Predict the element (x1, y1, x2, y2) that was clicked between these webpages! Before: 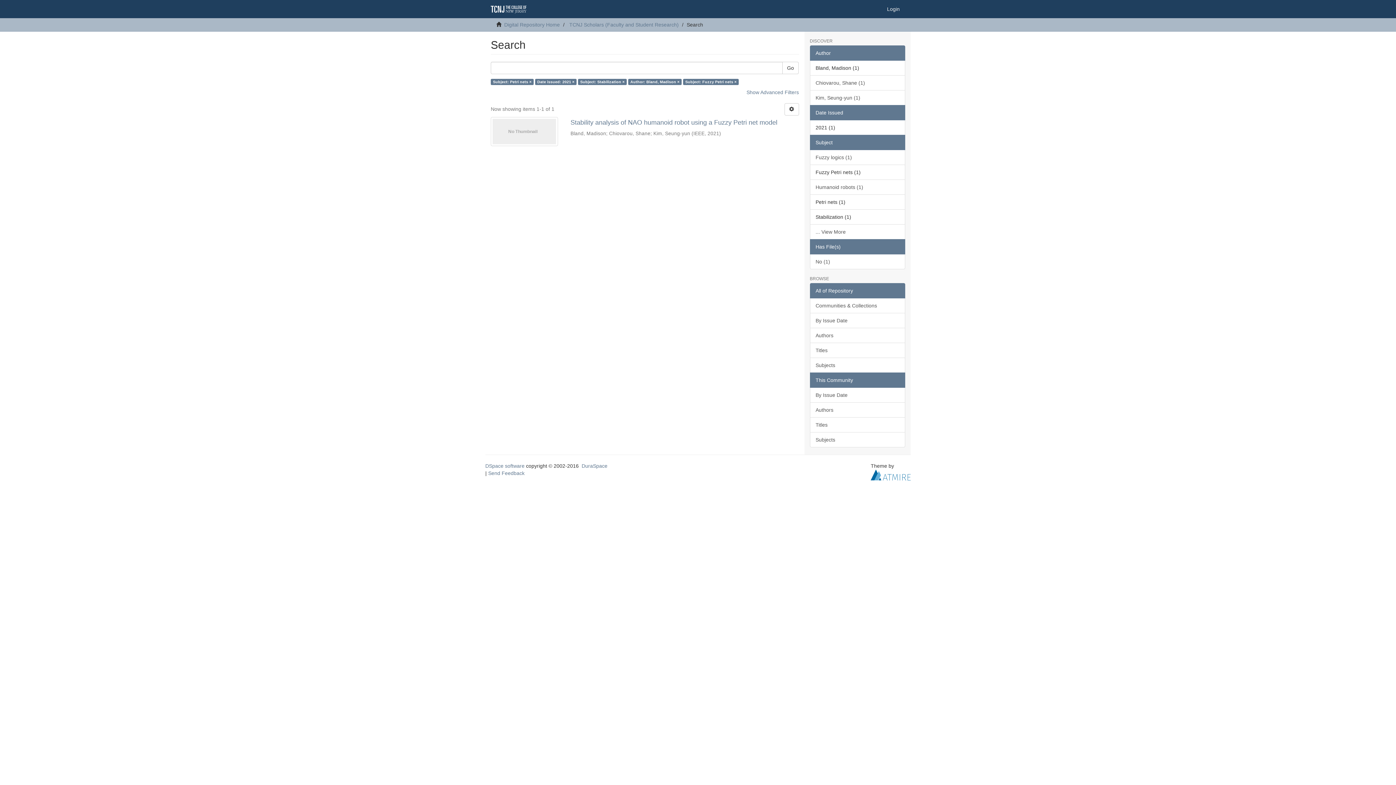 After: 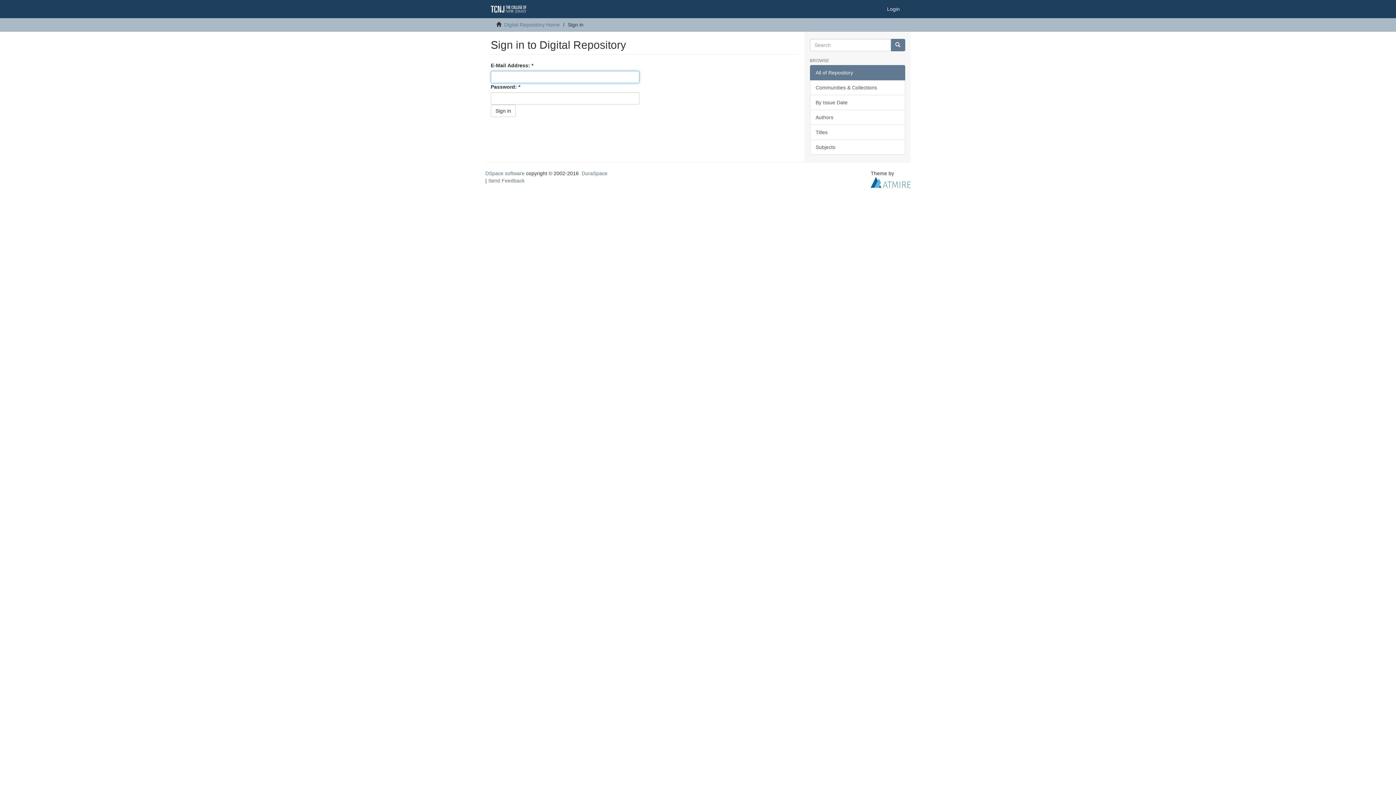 Action: bbox: (881, 0, 905, 18) label: Login